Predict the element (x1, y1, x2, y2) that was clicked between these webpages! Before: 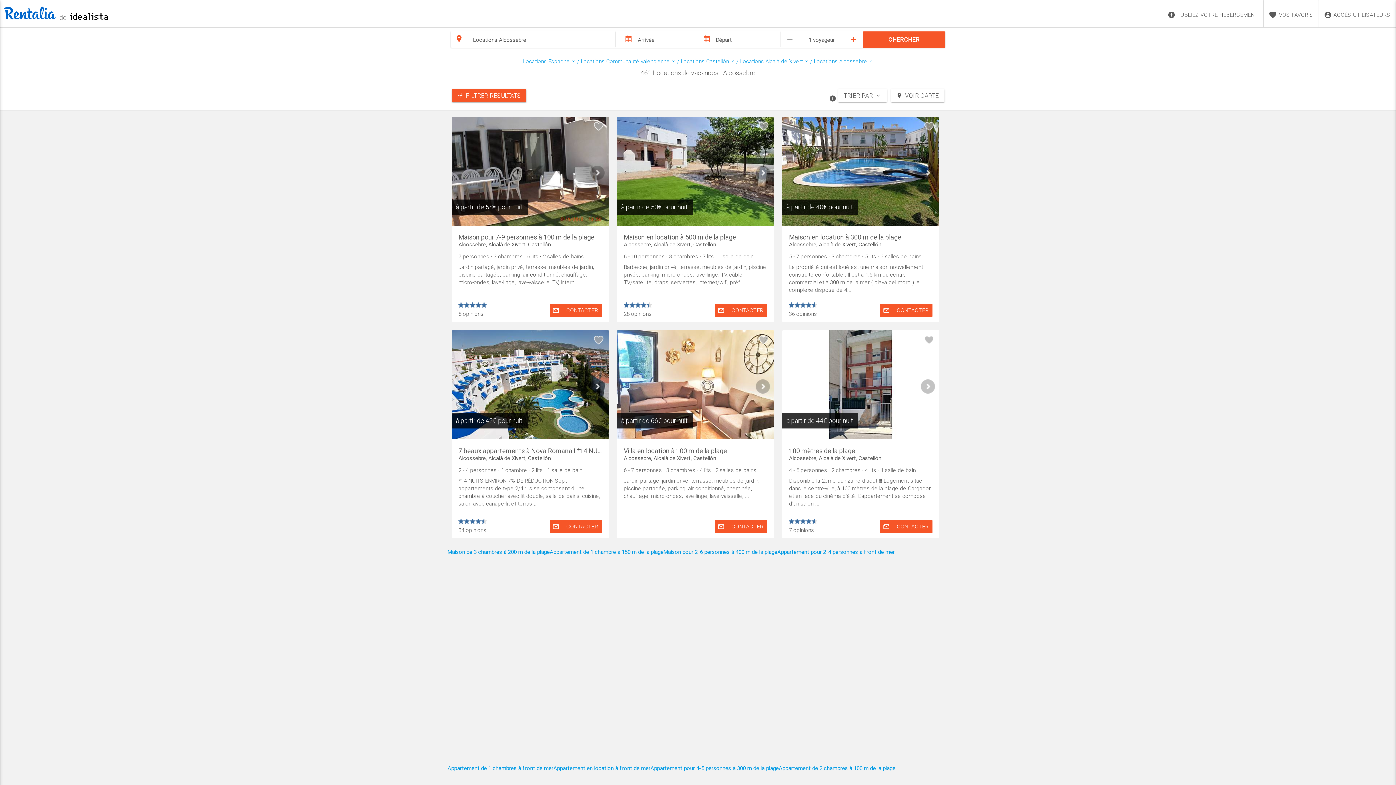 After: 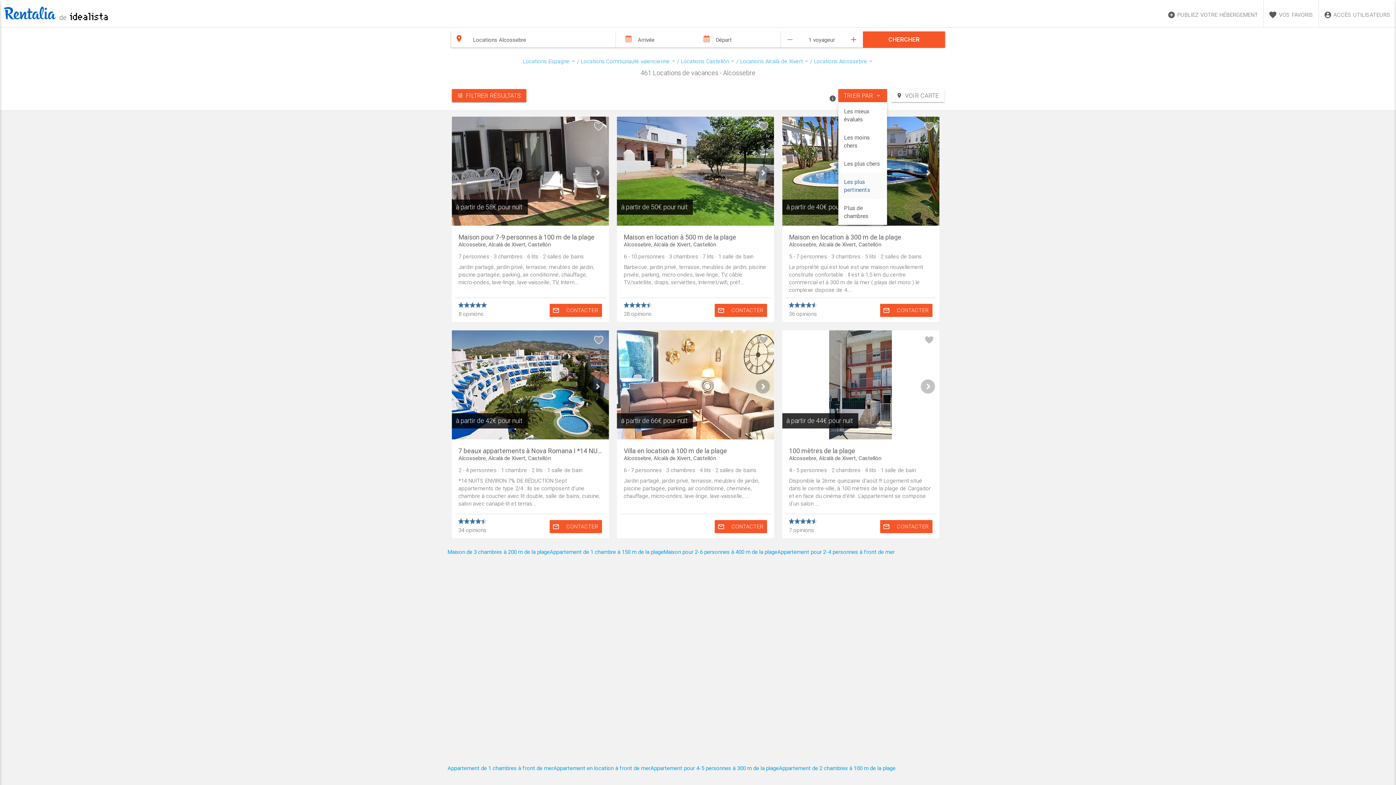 Action: label: TRIER PAR
keyboard_arrow_down bbox: (838, 89, 887, 102)